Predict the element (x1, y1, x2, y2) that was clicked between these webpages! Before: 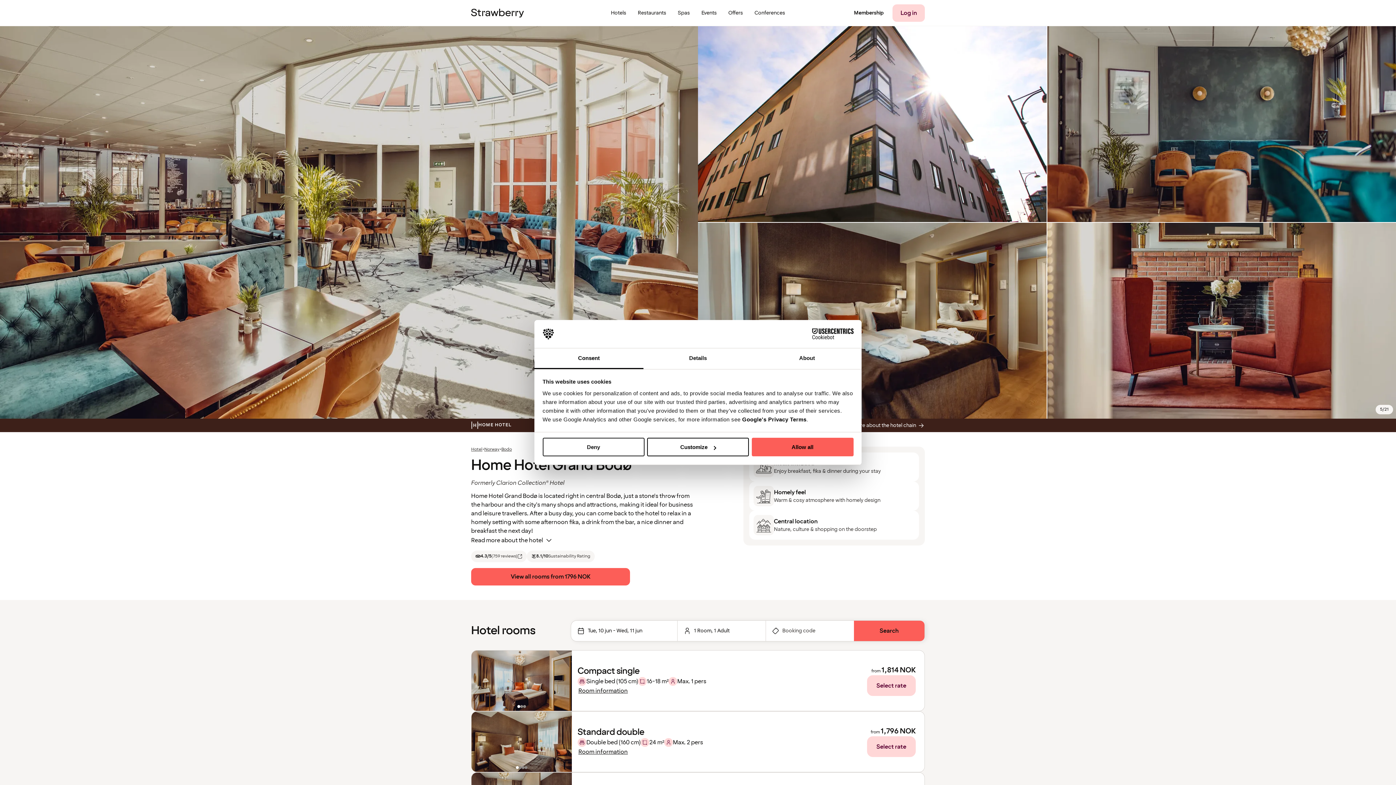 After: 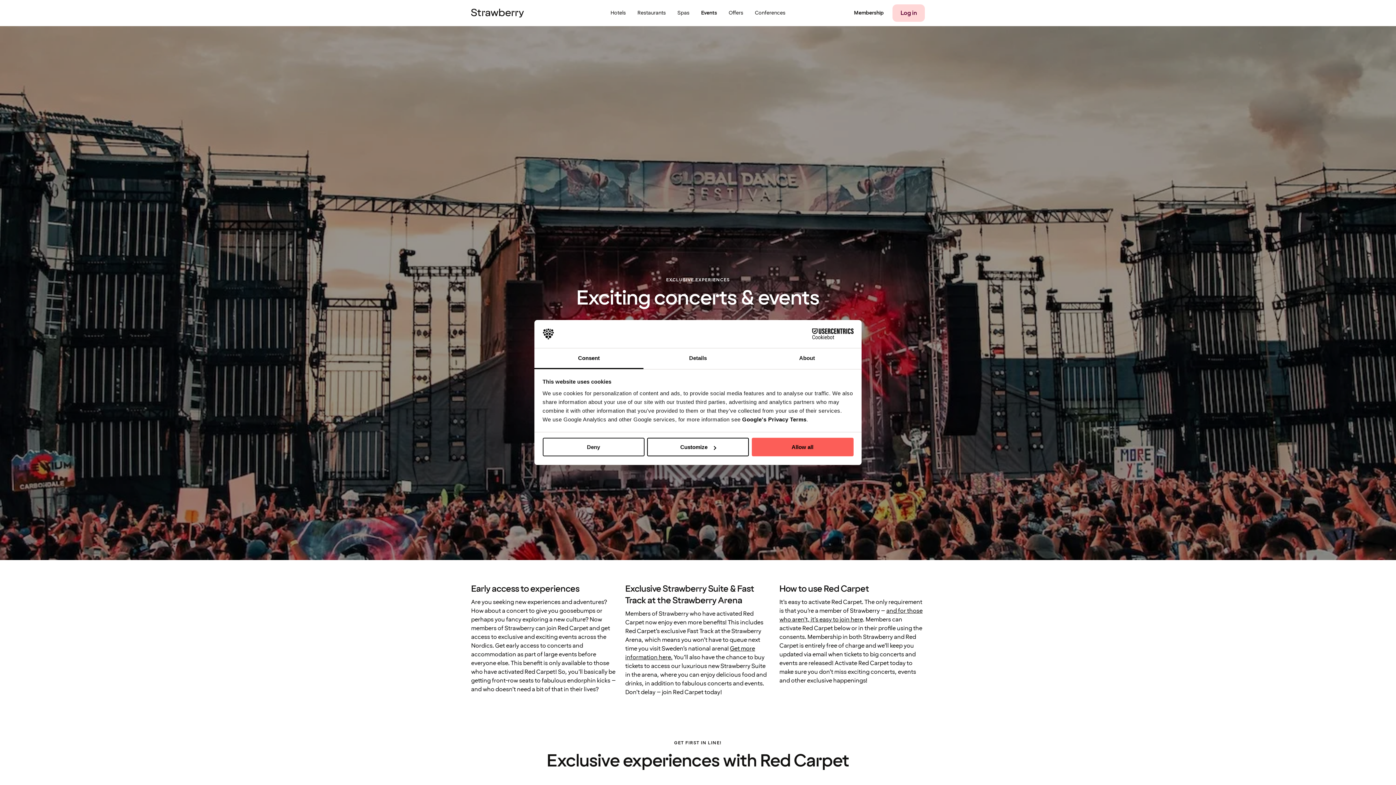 Action: bbox: (695, 0, 722, 26) label: Events